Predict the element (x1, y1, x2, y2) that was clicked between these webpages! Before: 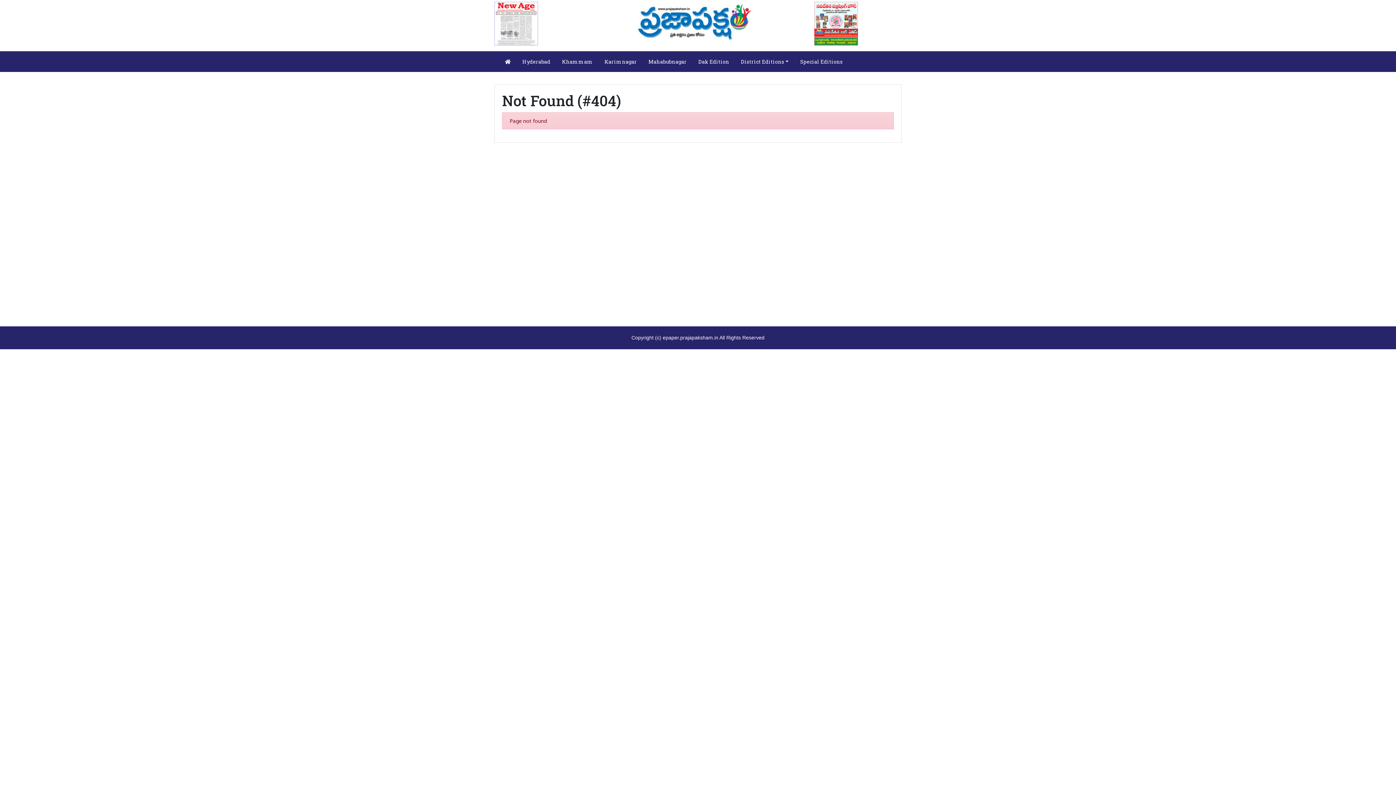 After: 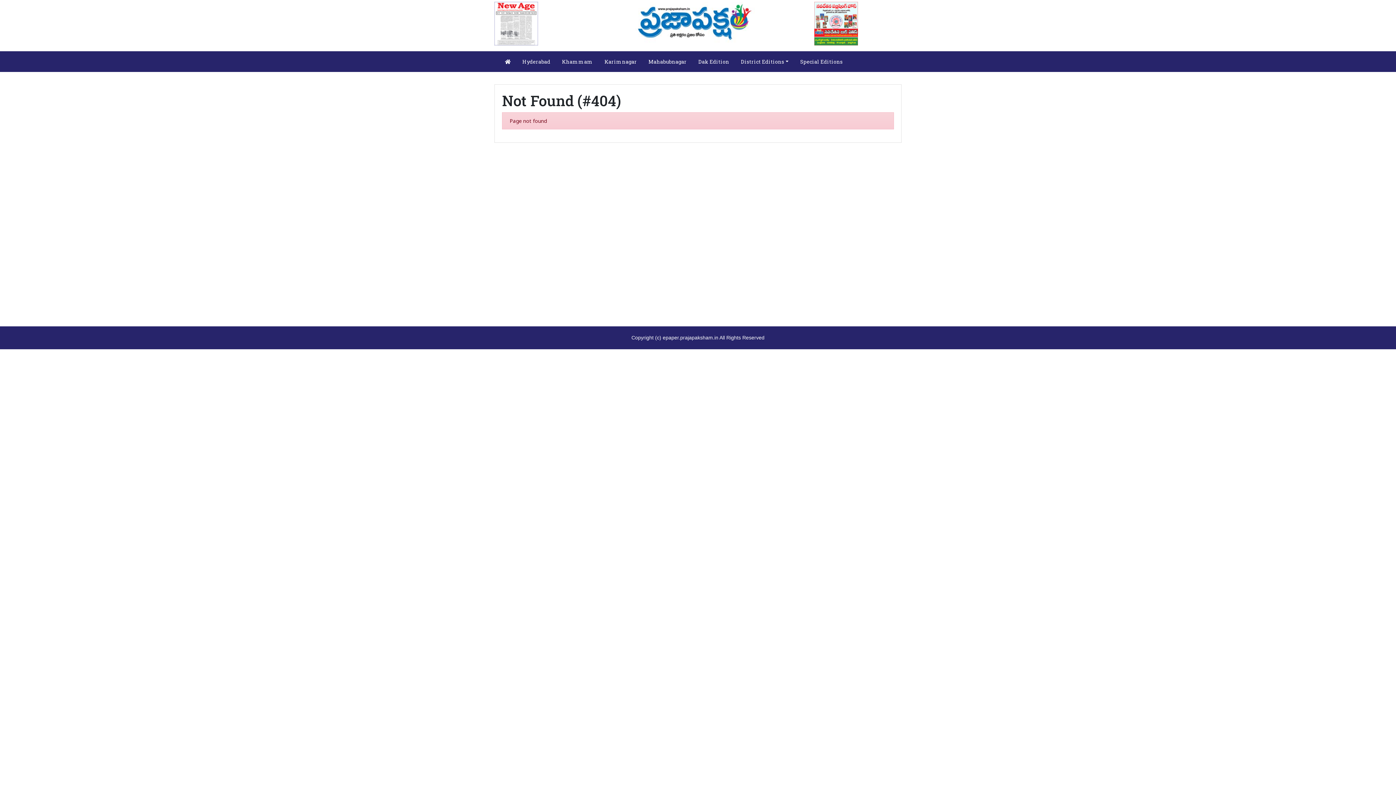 Action: bbox: (695, 54, 732, 68) label: Dak Edition